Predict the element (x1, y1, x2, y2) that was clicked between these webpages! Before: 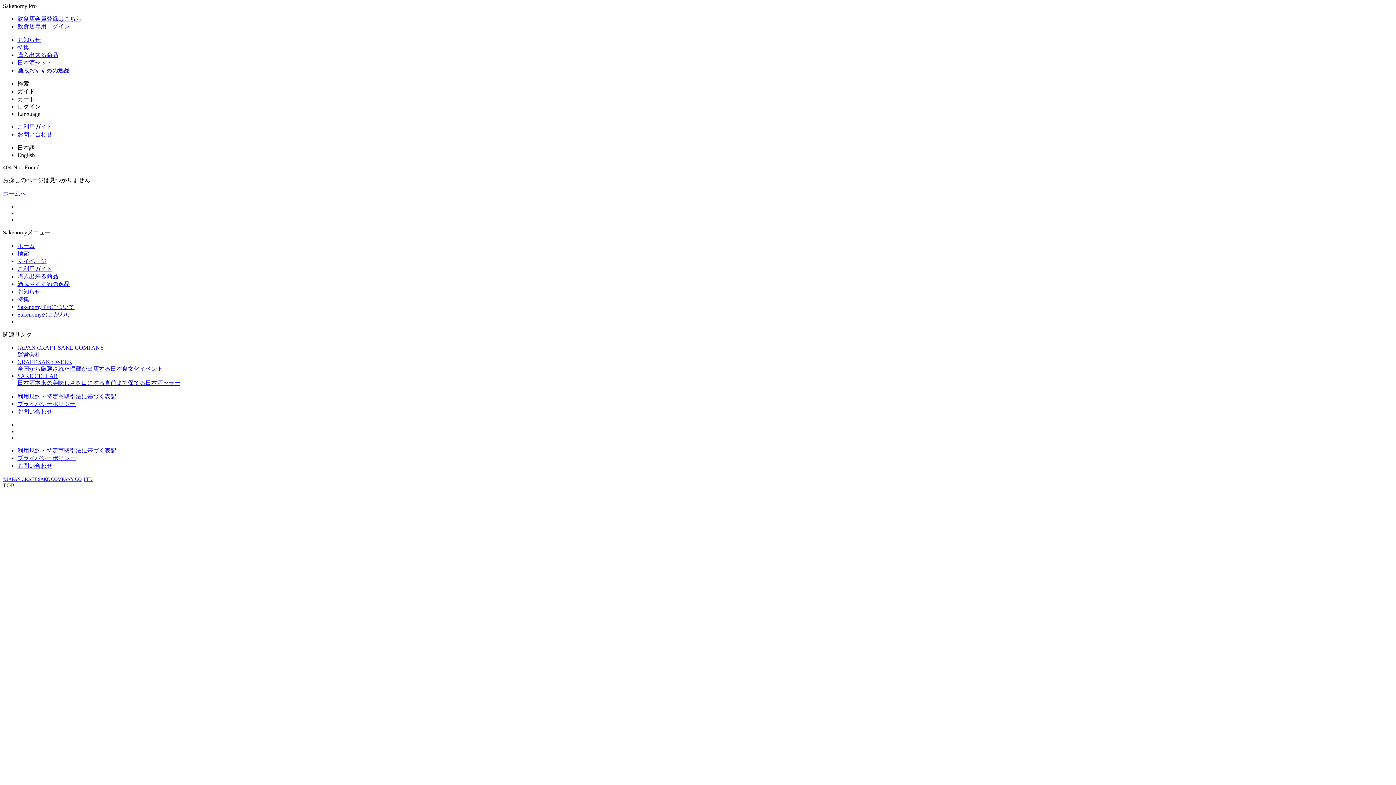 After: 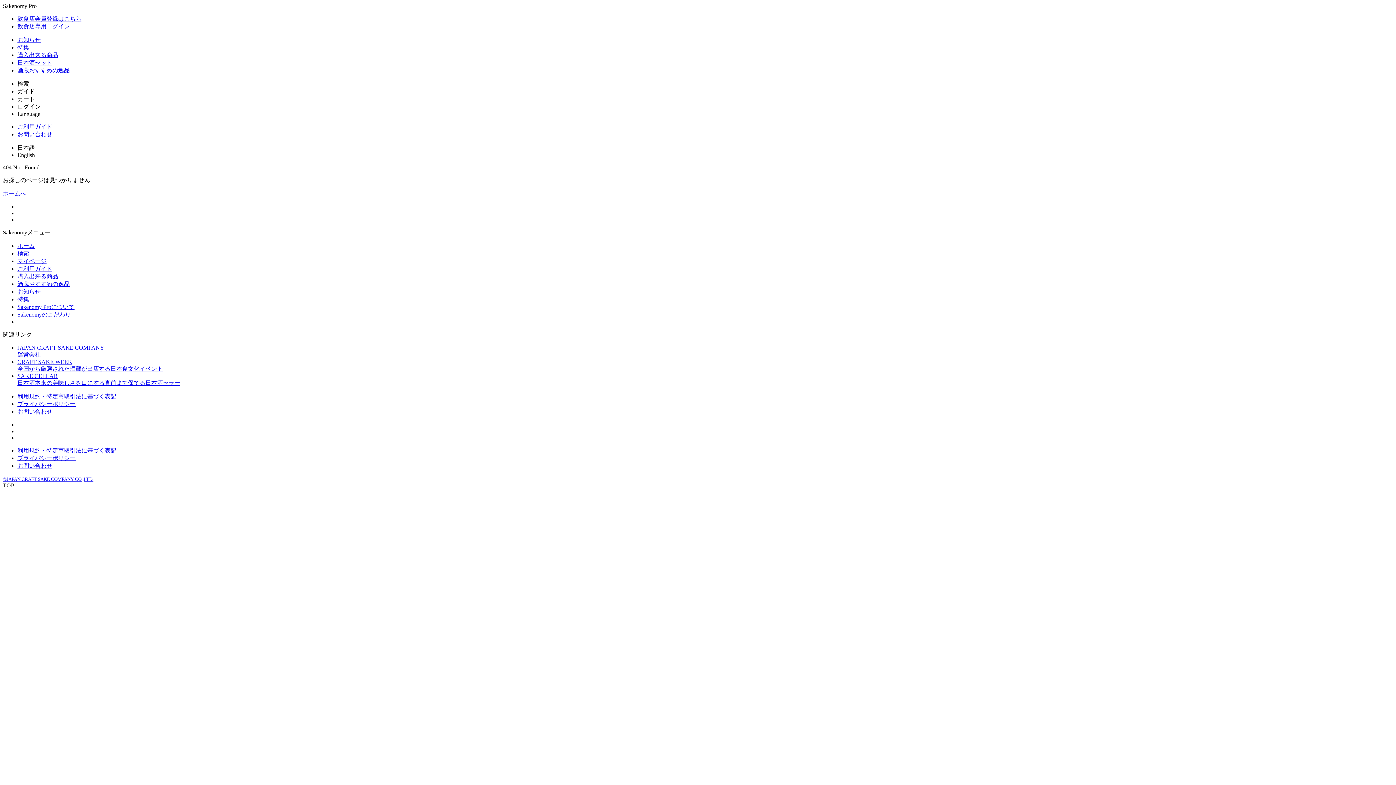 Action: bbox: (17, 250, 29, 256) label: 検索